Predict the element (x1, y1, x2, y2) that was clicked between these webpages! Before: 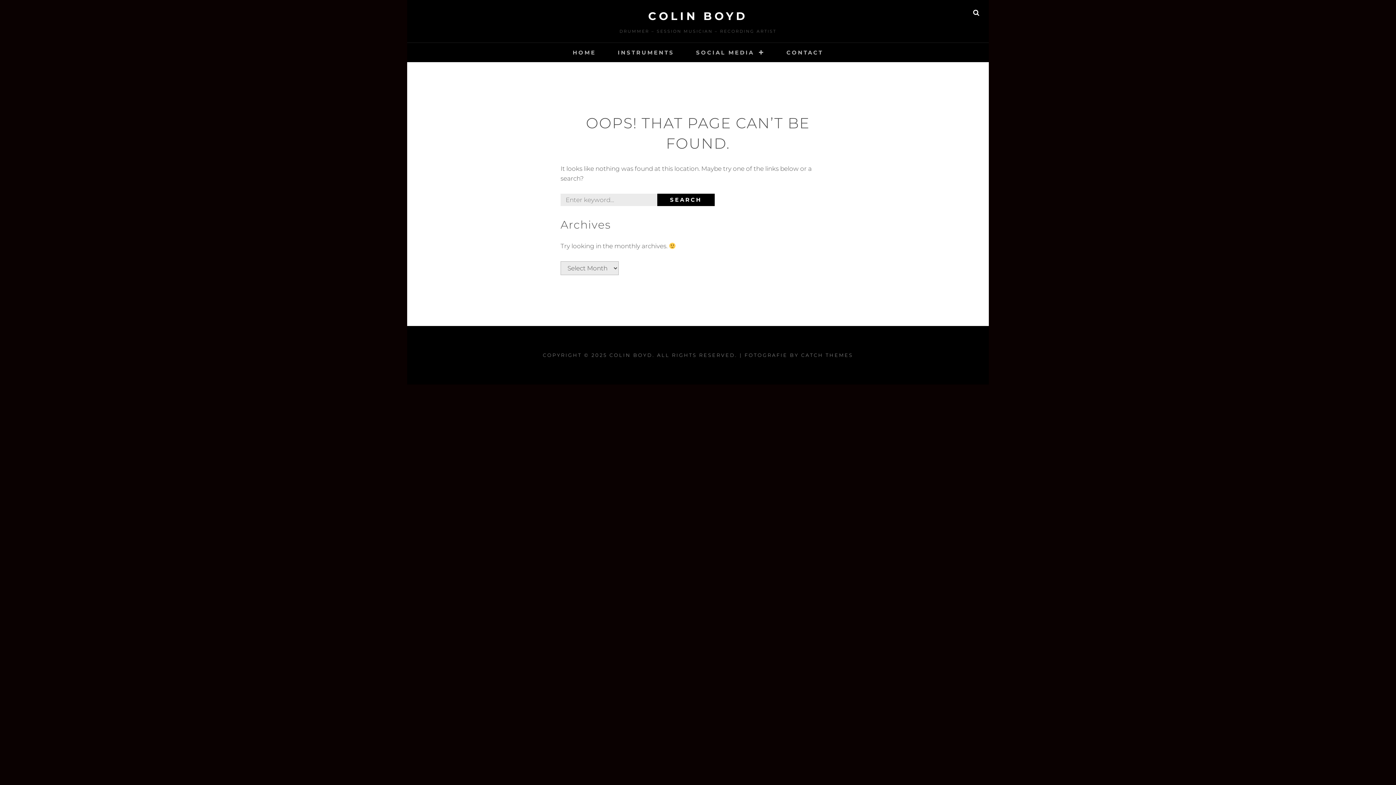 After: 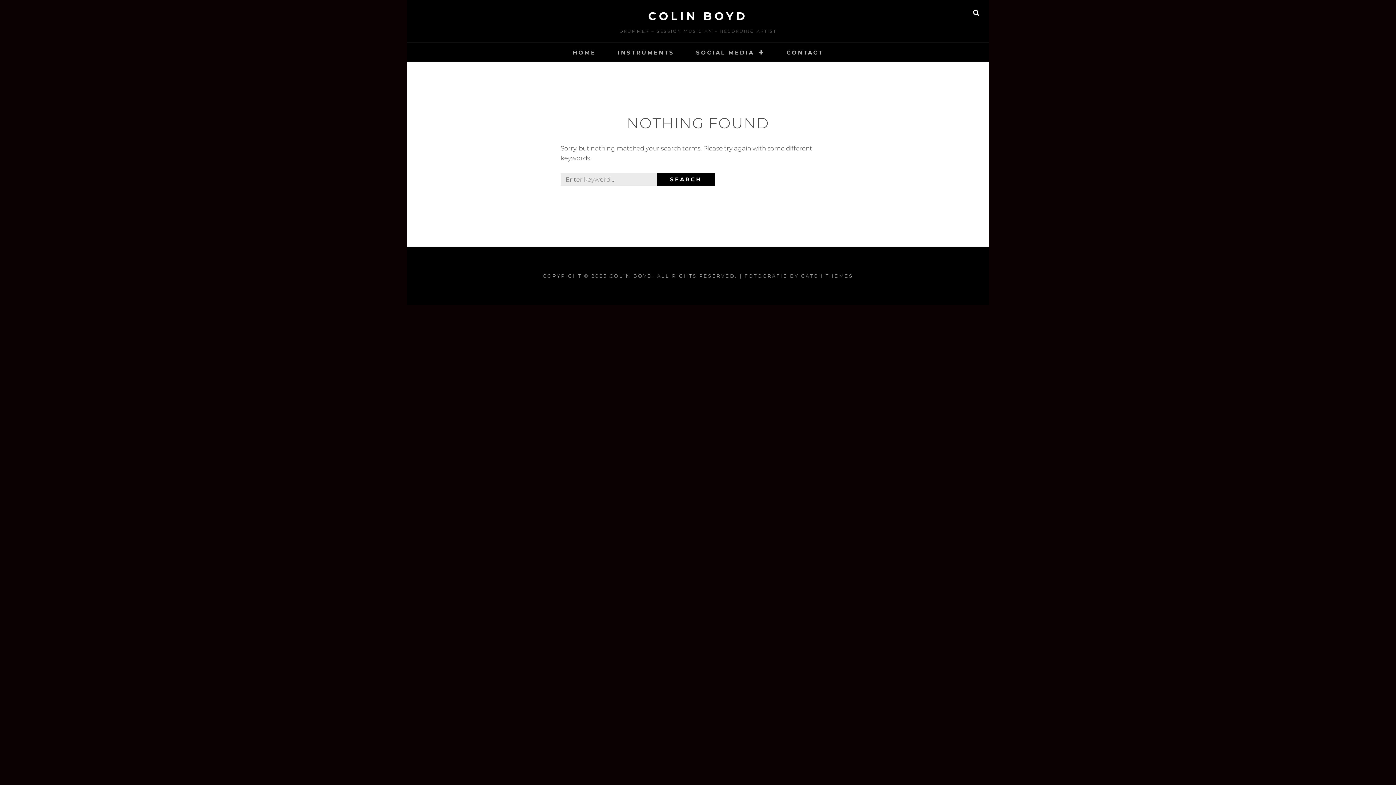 Action: label: SEARCH bbox: (657, 193, 714, 206)